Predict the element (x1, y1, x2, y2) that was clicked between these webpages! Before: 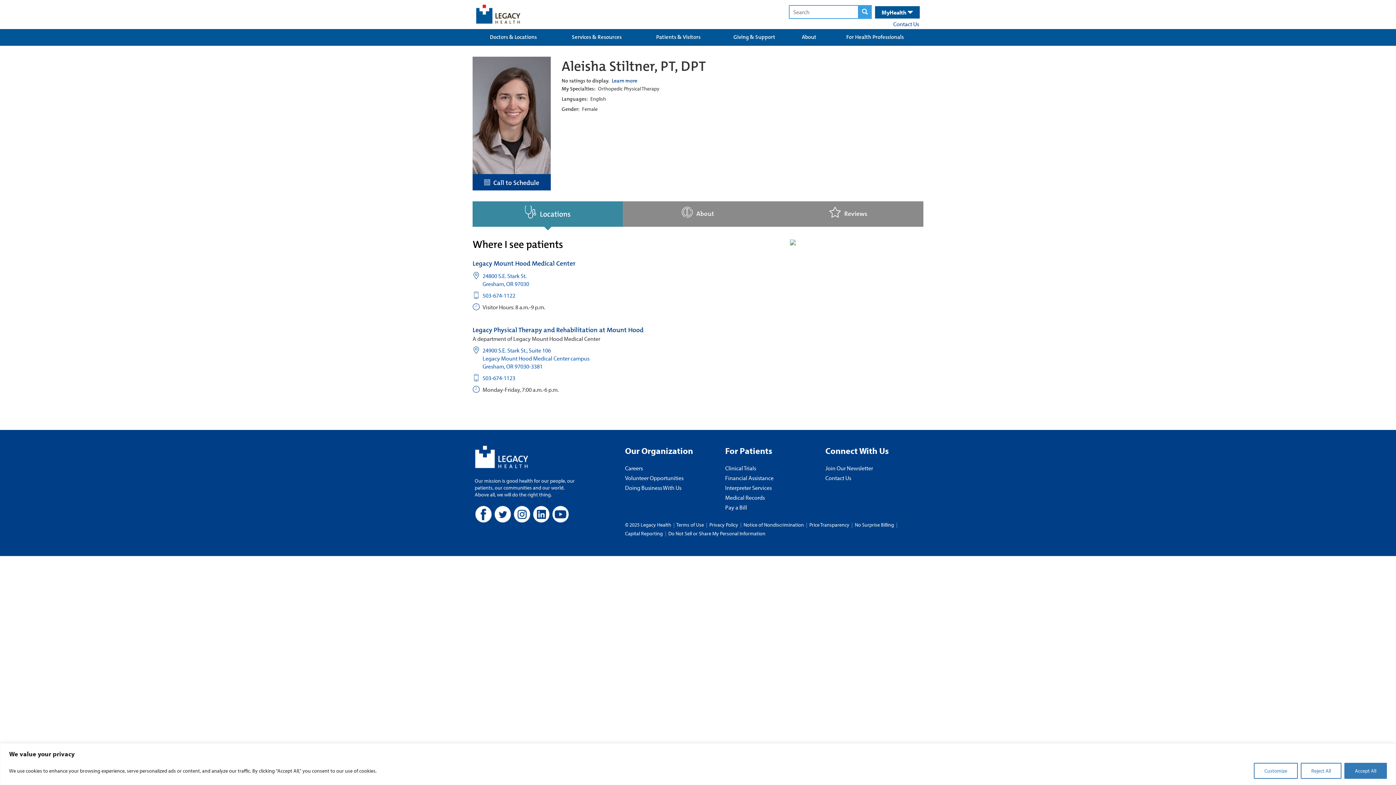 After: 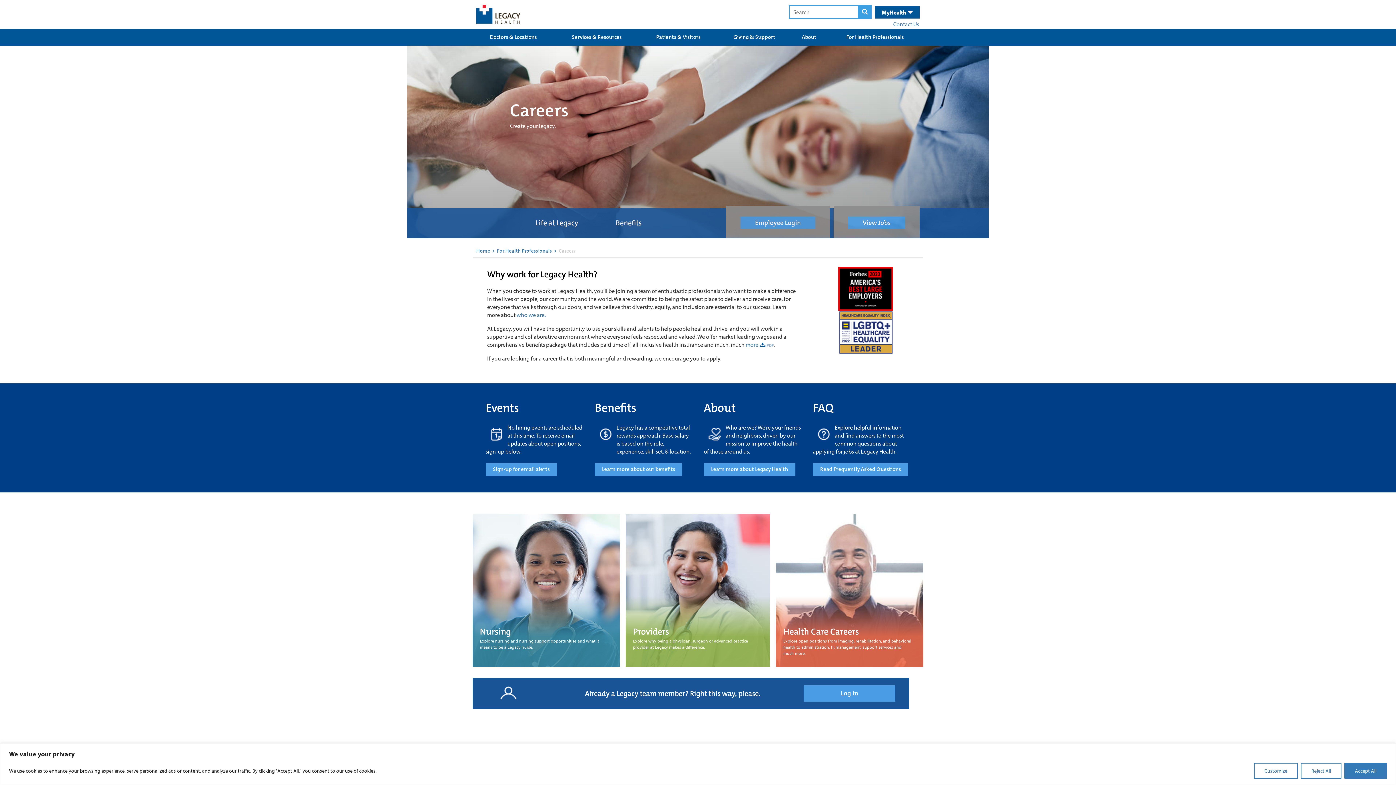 Action: bbox: (625, 464, 721, 472) label: Careers